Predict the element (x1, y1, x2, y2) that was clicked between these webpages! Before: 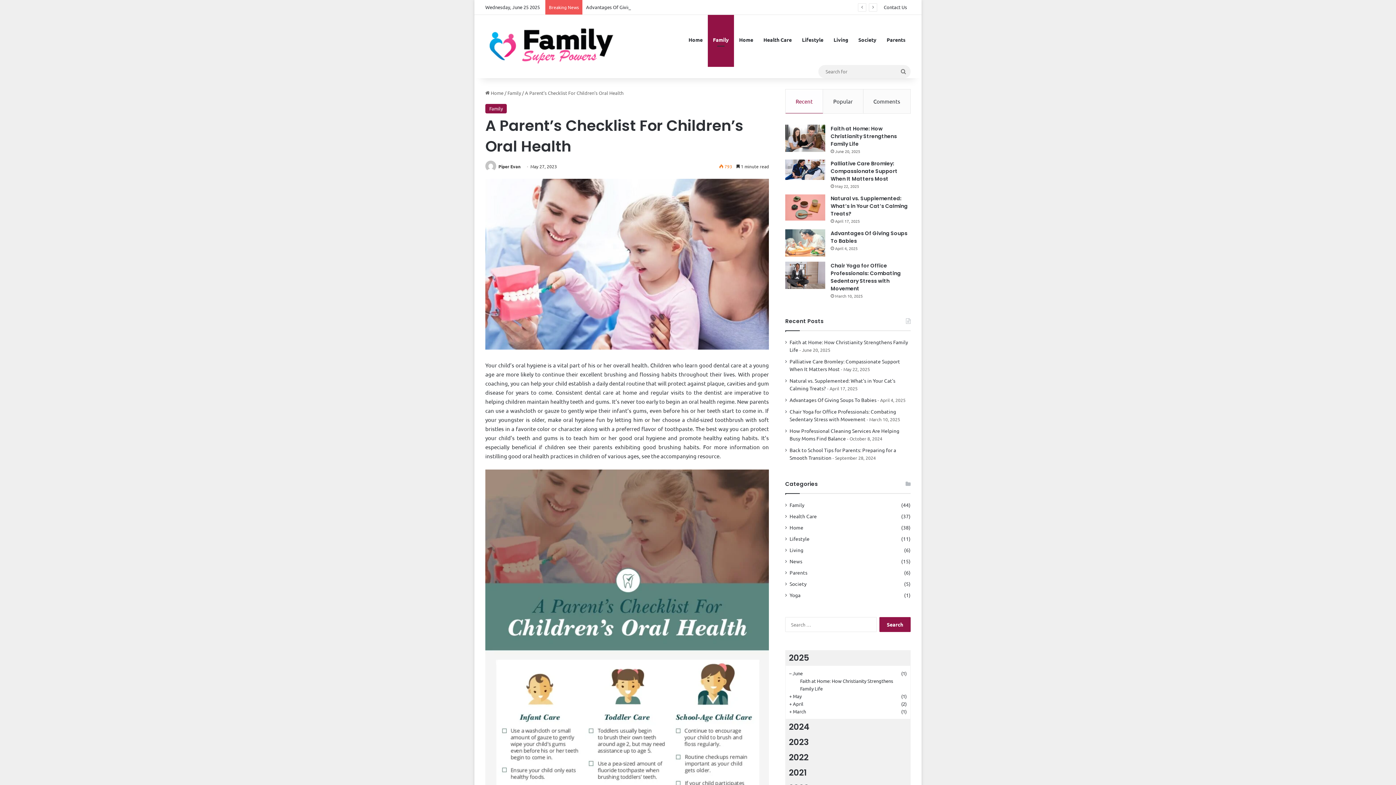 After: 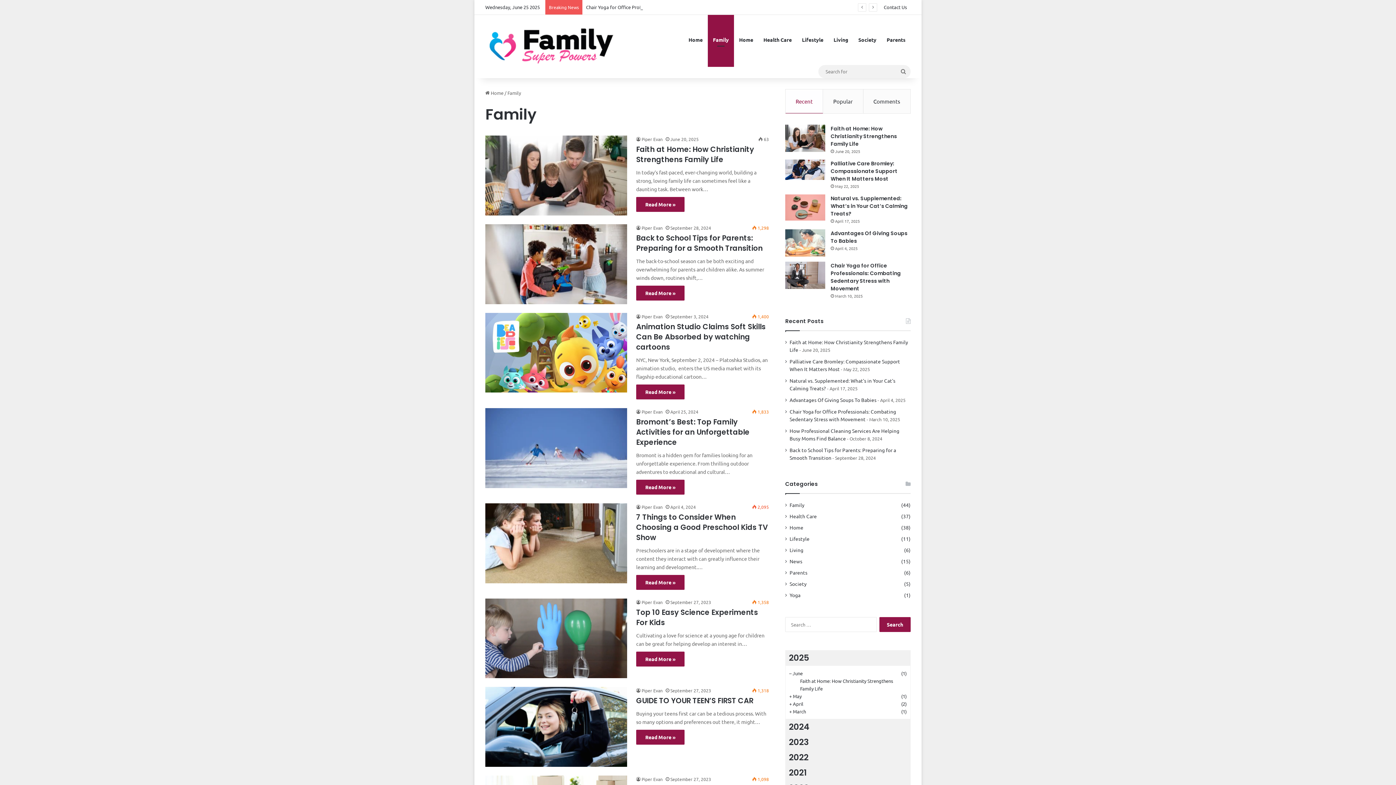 Action: bbox: (485, 104, 506, 113) label: Family